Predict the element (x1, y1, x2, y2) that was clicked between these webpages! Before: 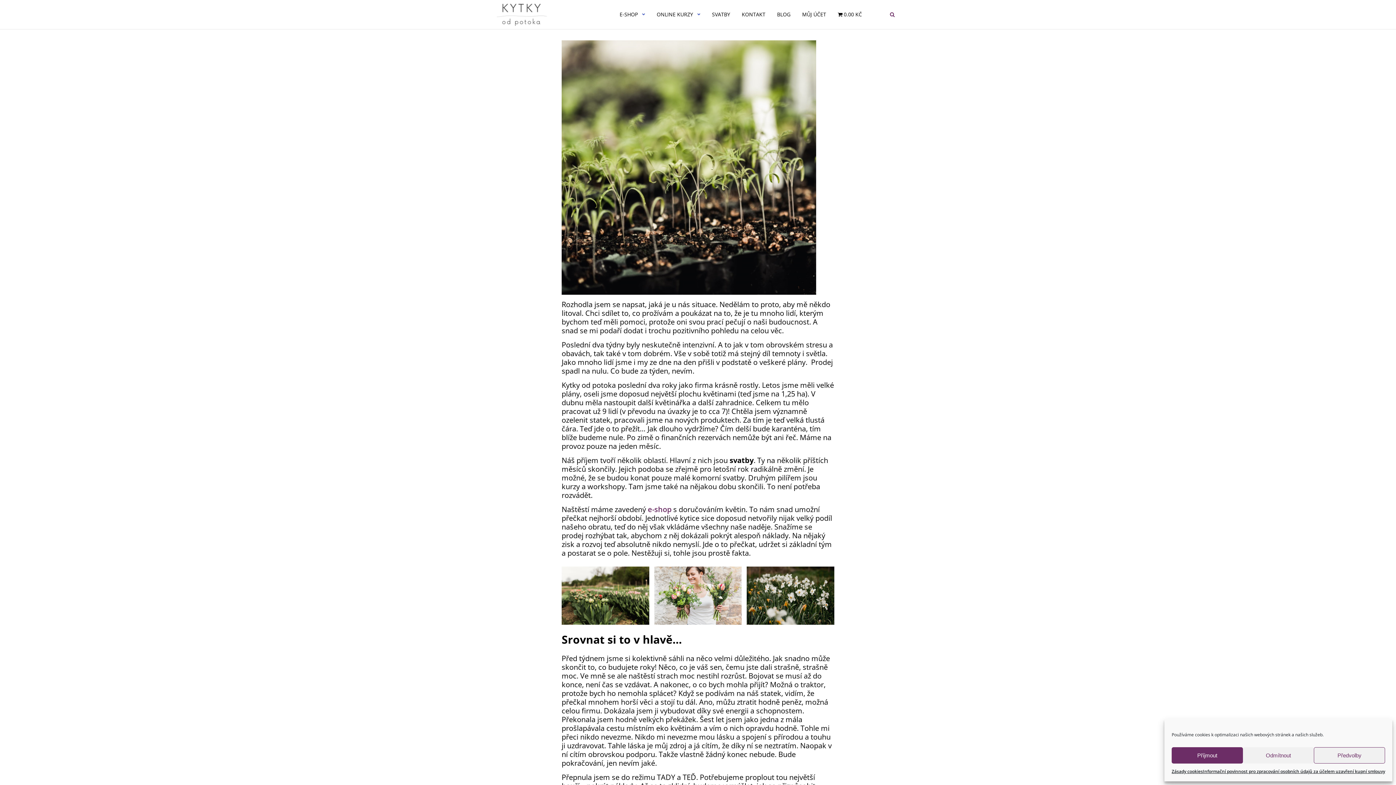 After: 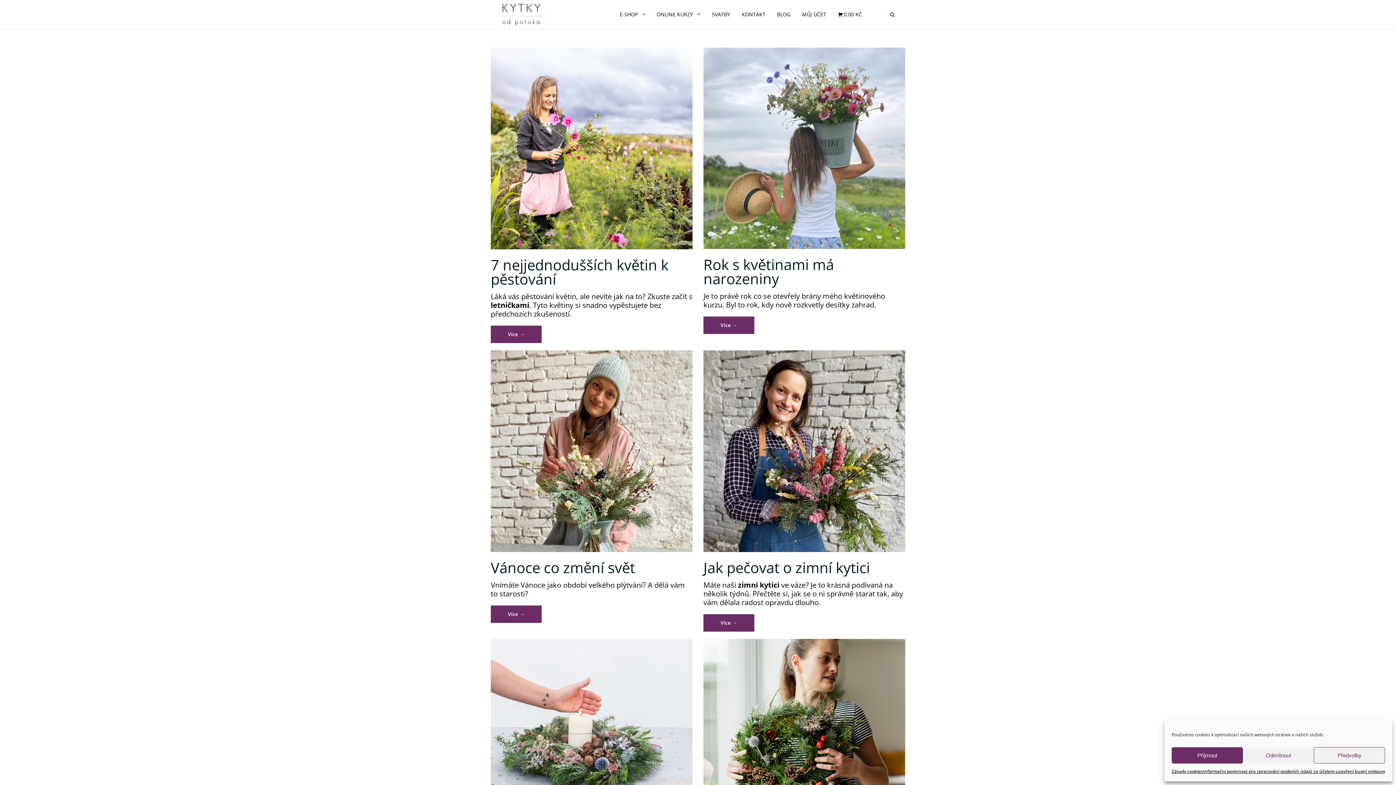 Action: label: BLOG bbox: (777, 4, 790, 24)